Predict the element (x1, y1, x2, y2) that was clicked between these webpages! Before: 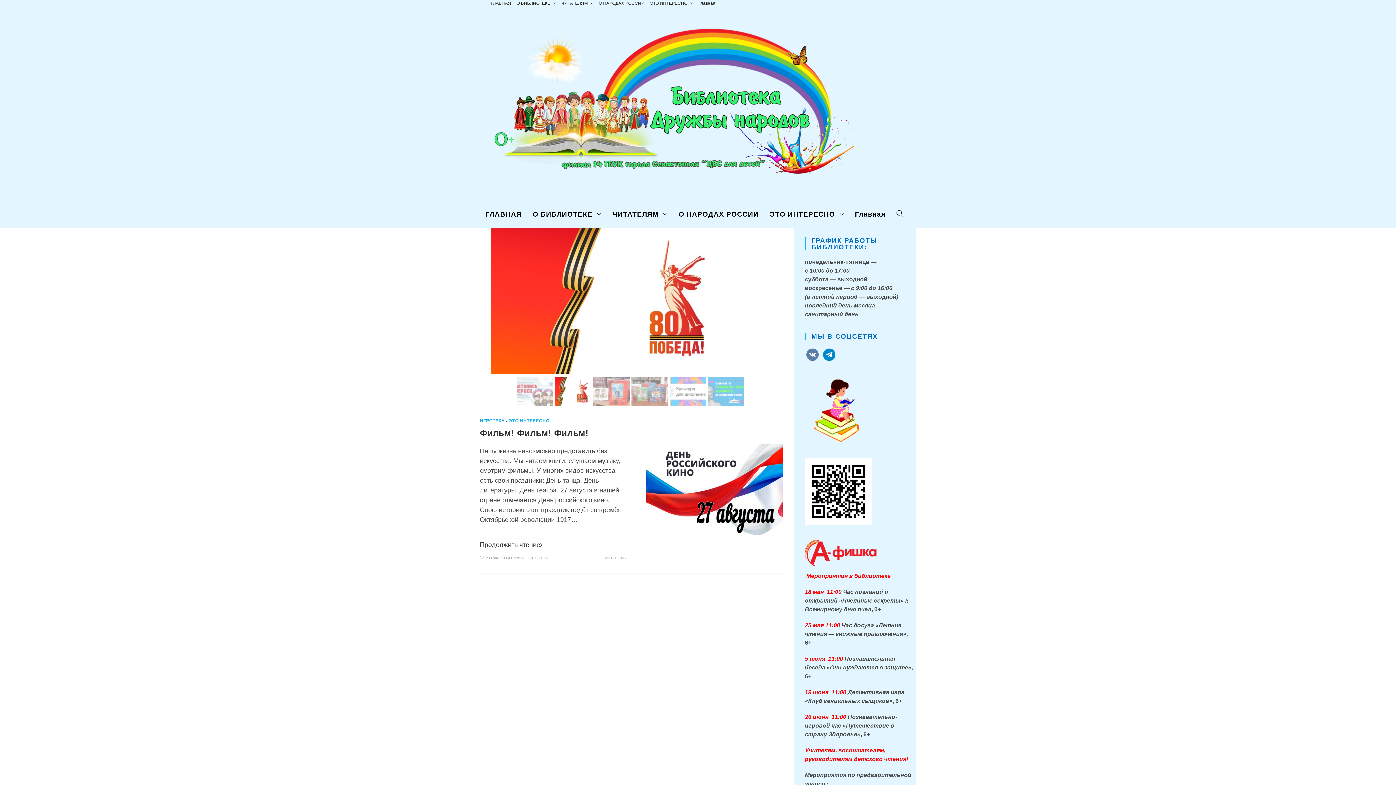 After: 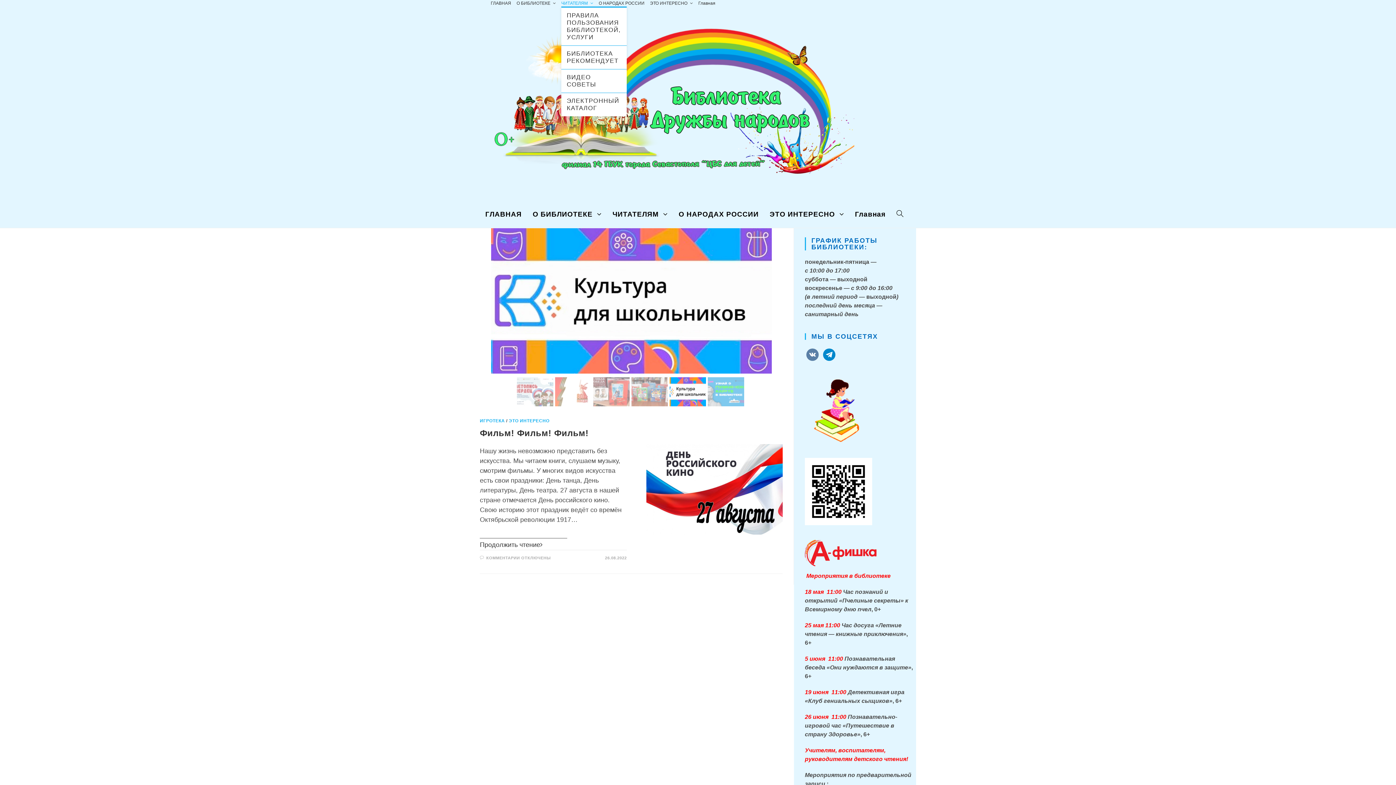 Action: label: ЧИТАТЕЛЯМ  bbox: (561, 0, 593, 6)